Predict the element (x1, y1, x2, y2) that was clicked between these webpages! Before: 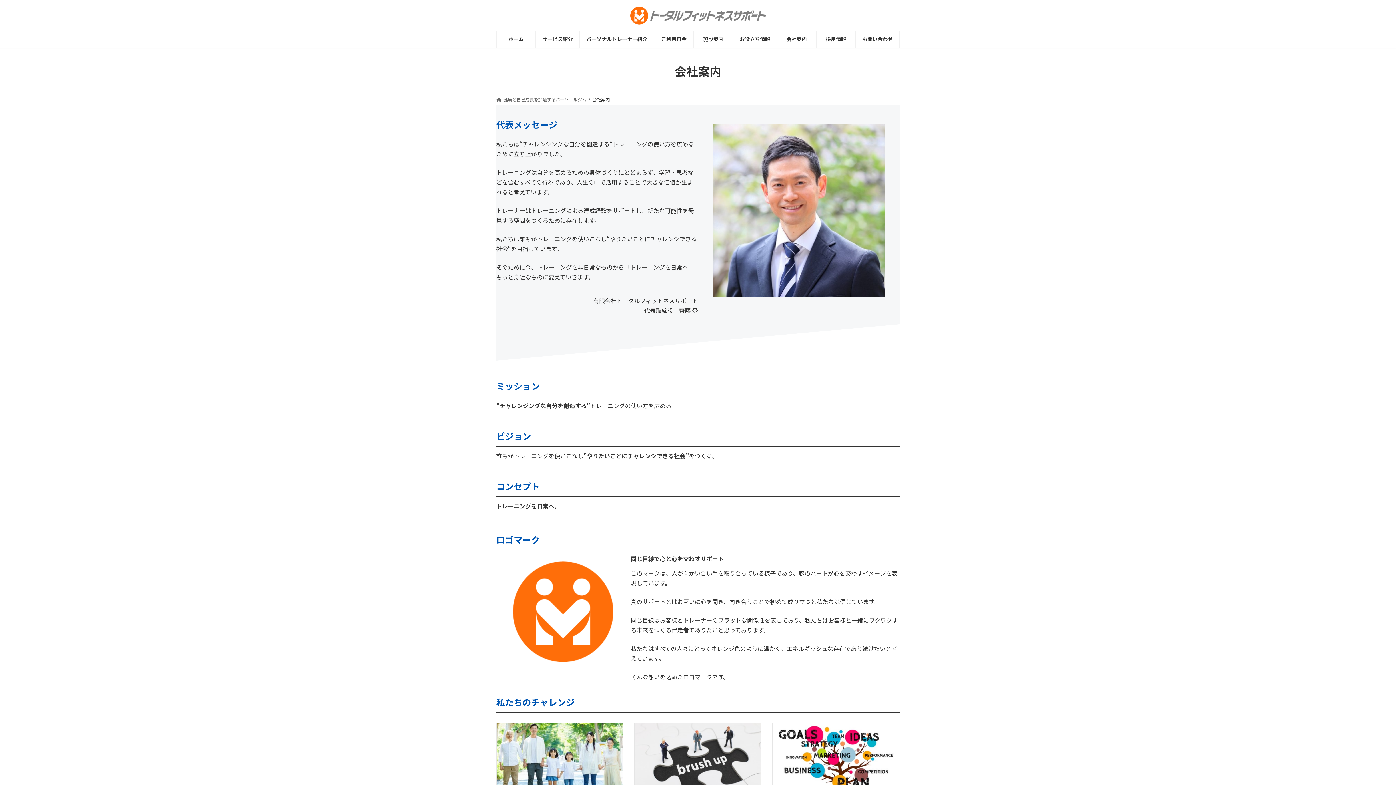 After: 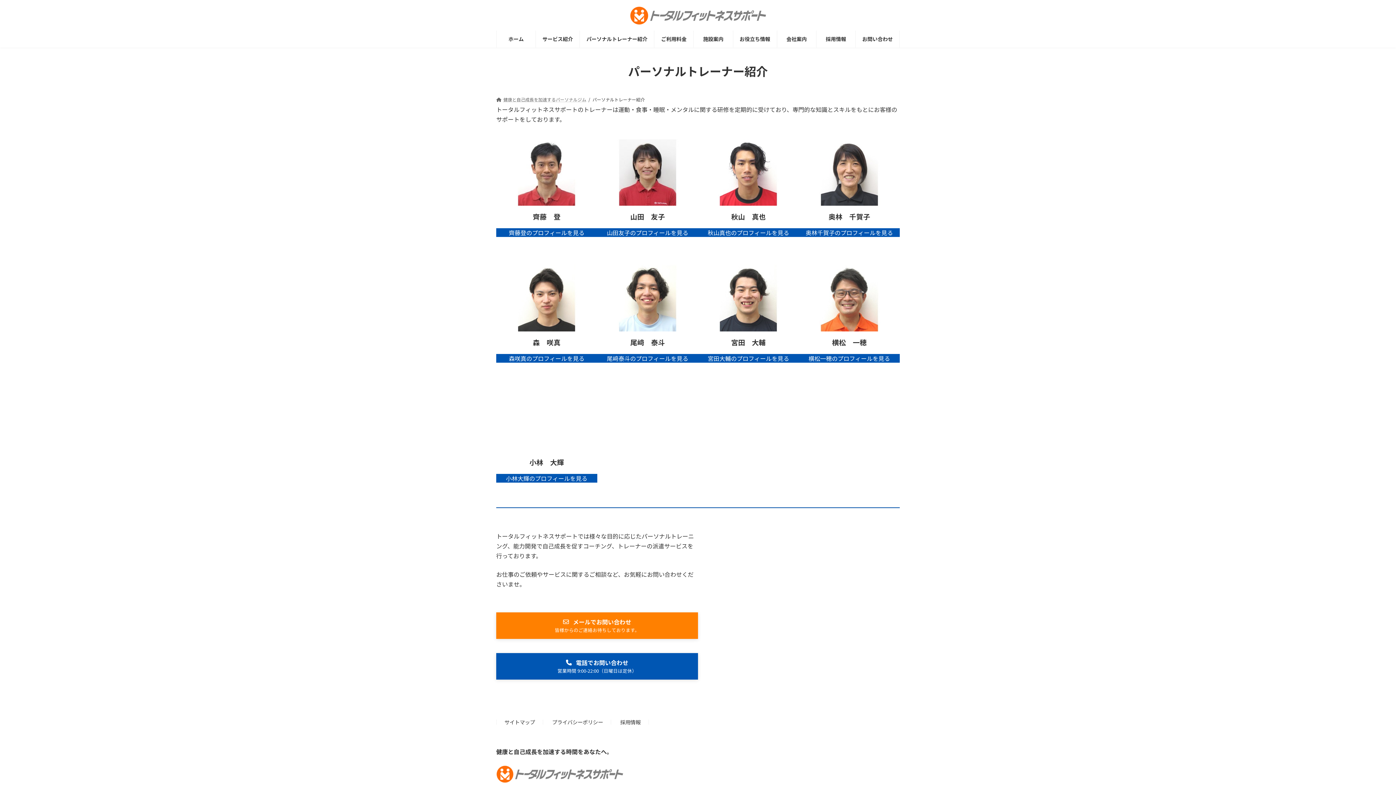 Action: bbox: (580, 30, 654, 47) label: パーソナルトレーナー紹介